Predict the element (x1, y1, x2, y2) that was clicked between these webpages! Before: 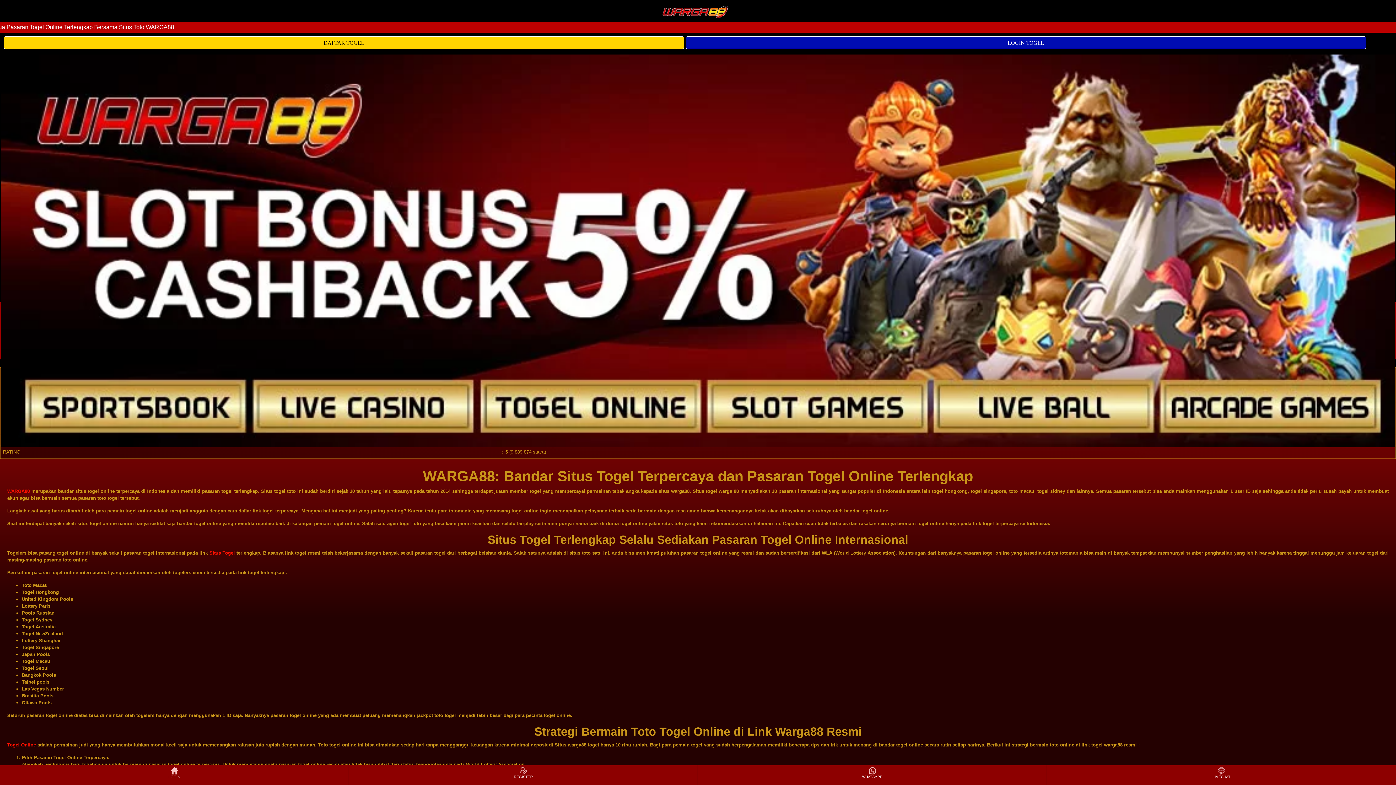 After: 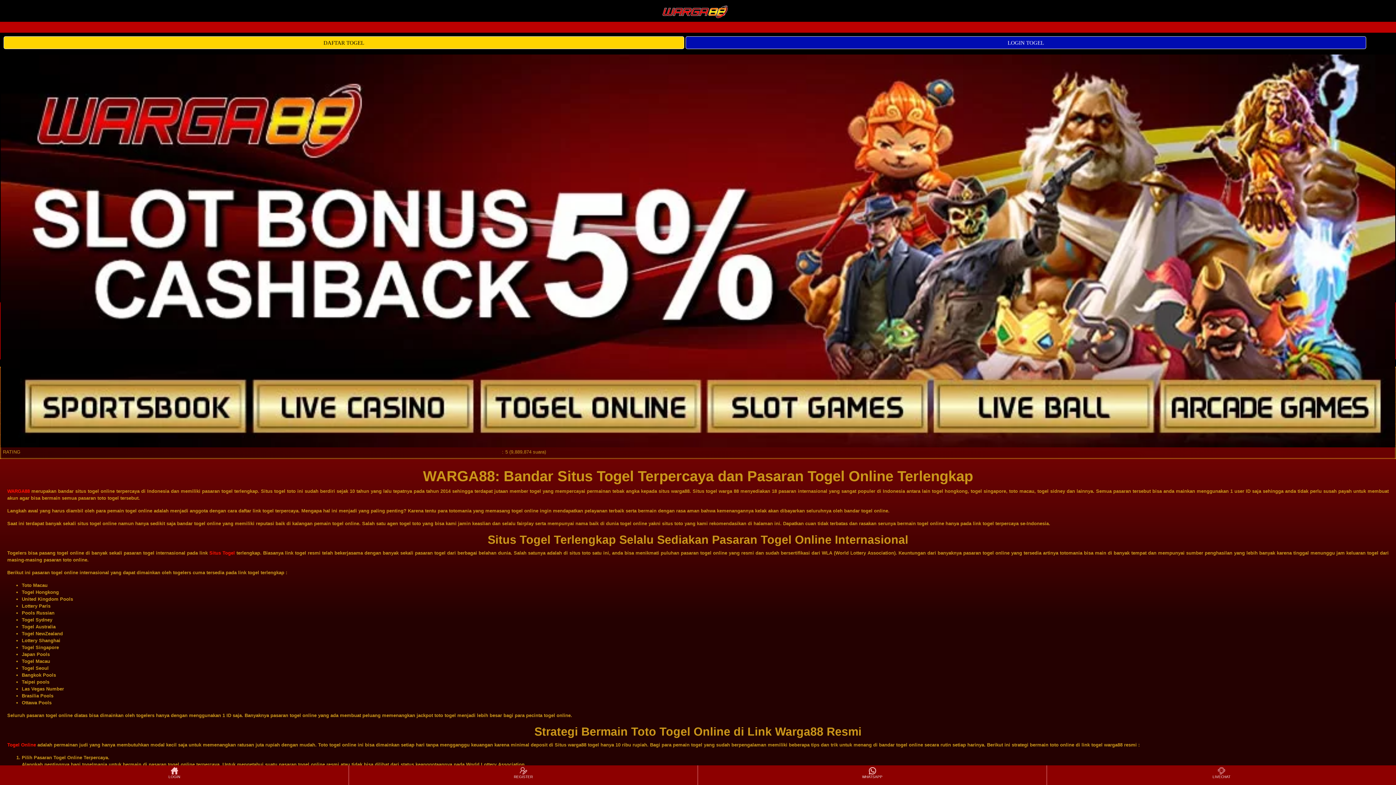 Action: bbox: (662, 2, 728, 20)